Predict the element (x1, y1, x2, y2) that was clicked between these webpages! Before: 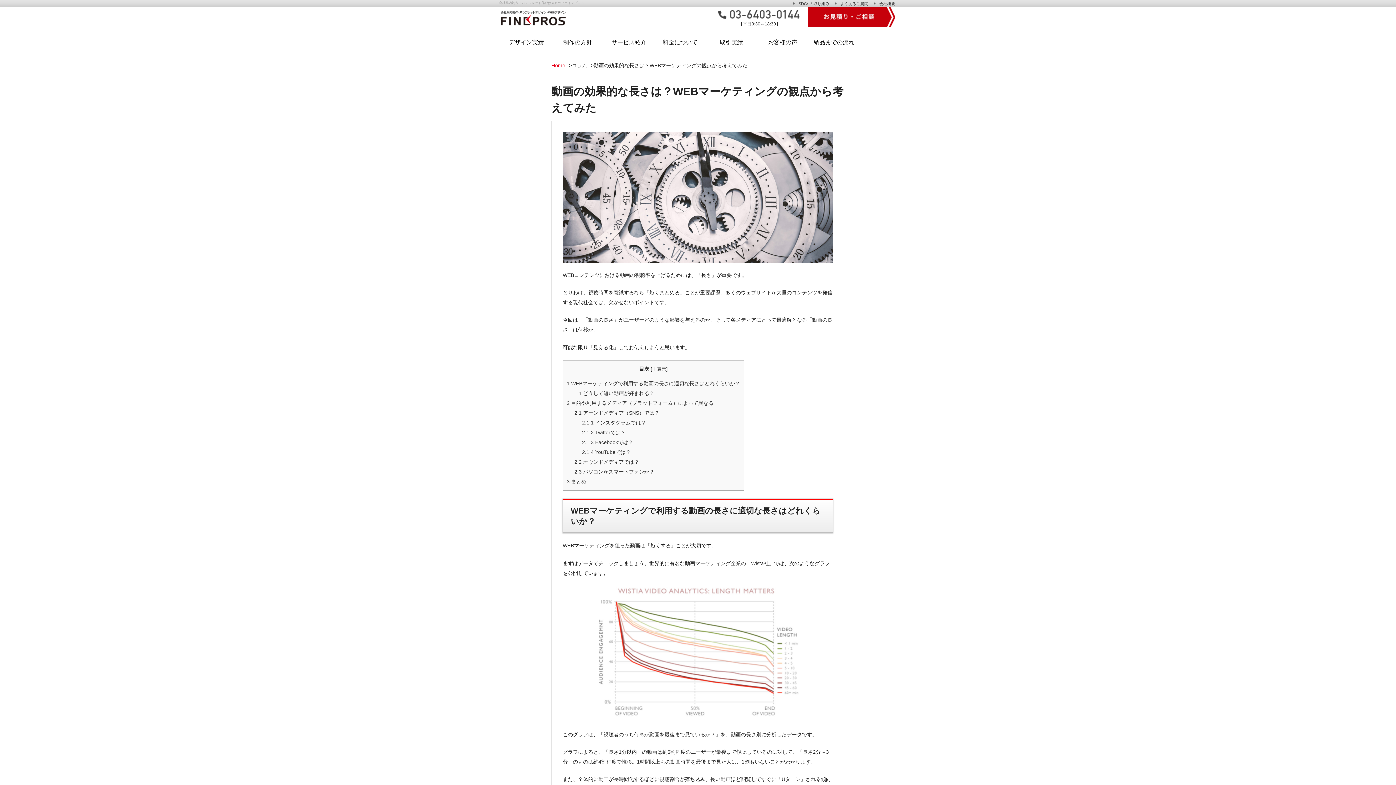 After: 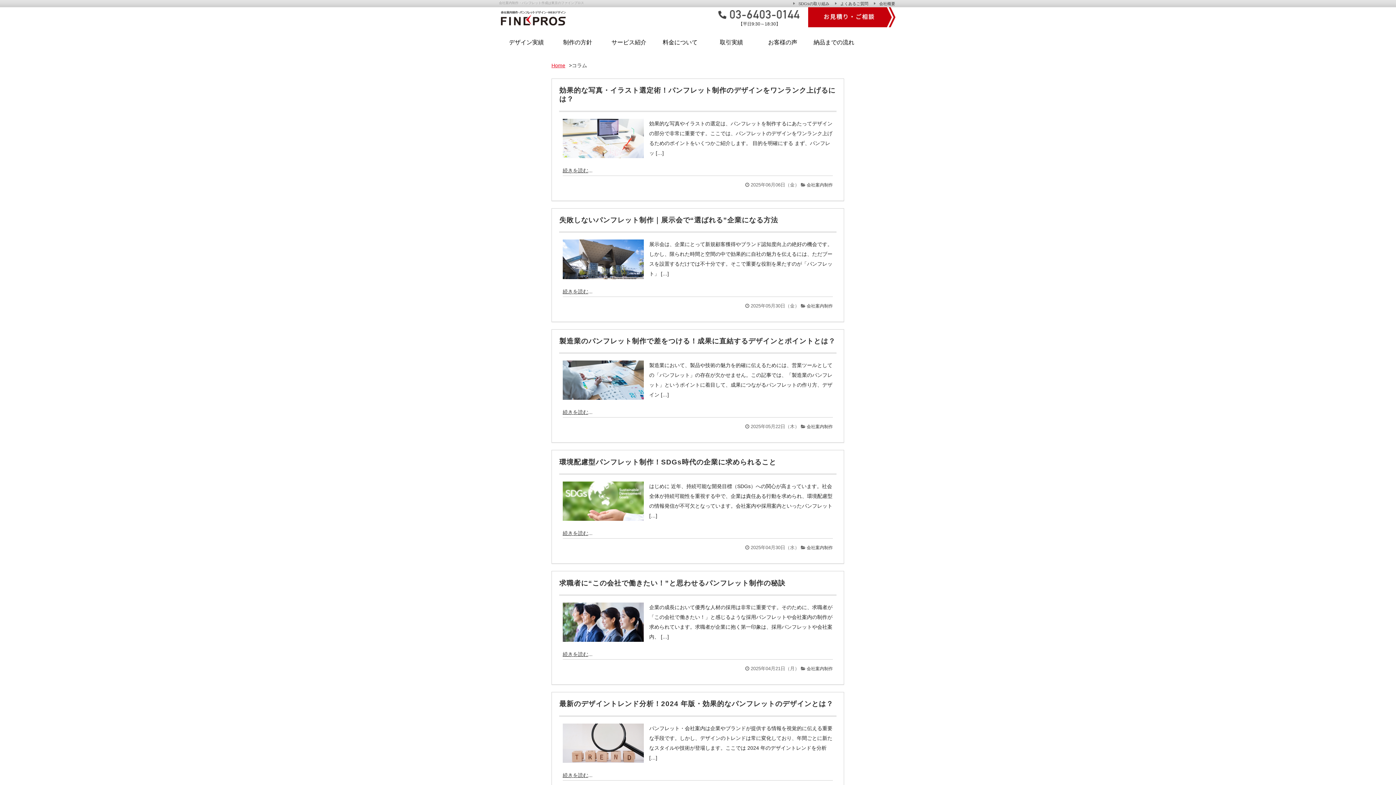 Action: bbox: (572, 62, 587, 68) label: コラム